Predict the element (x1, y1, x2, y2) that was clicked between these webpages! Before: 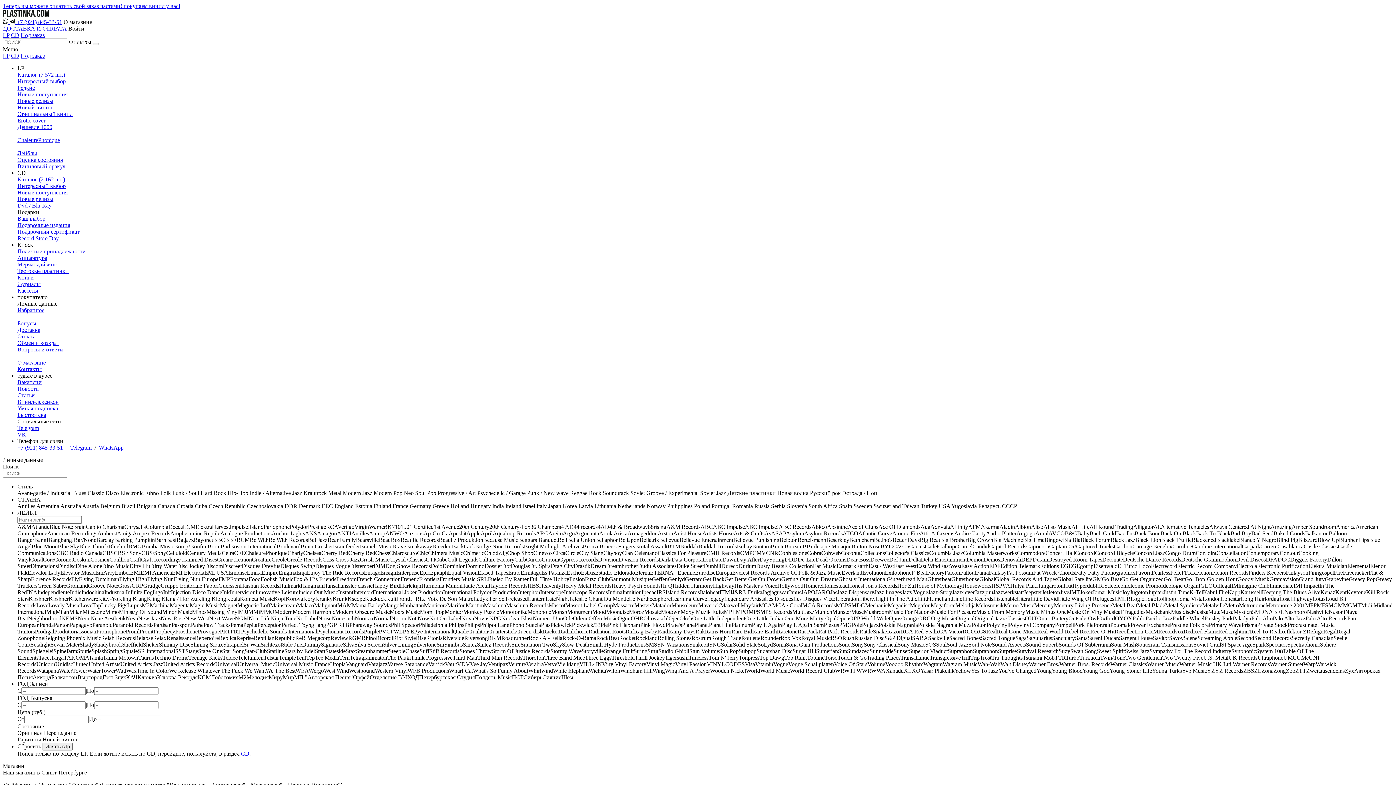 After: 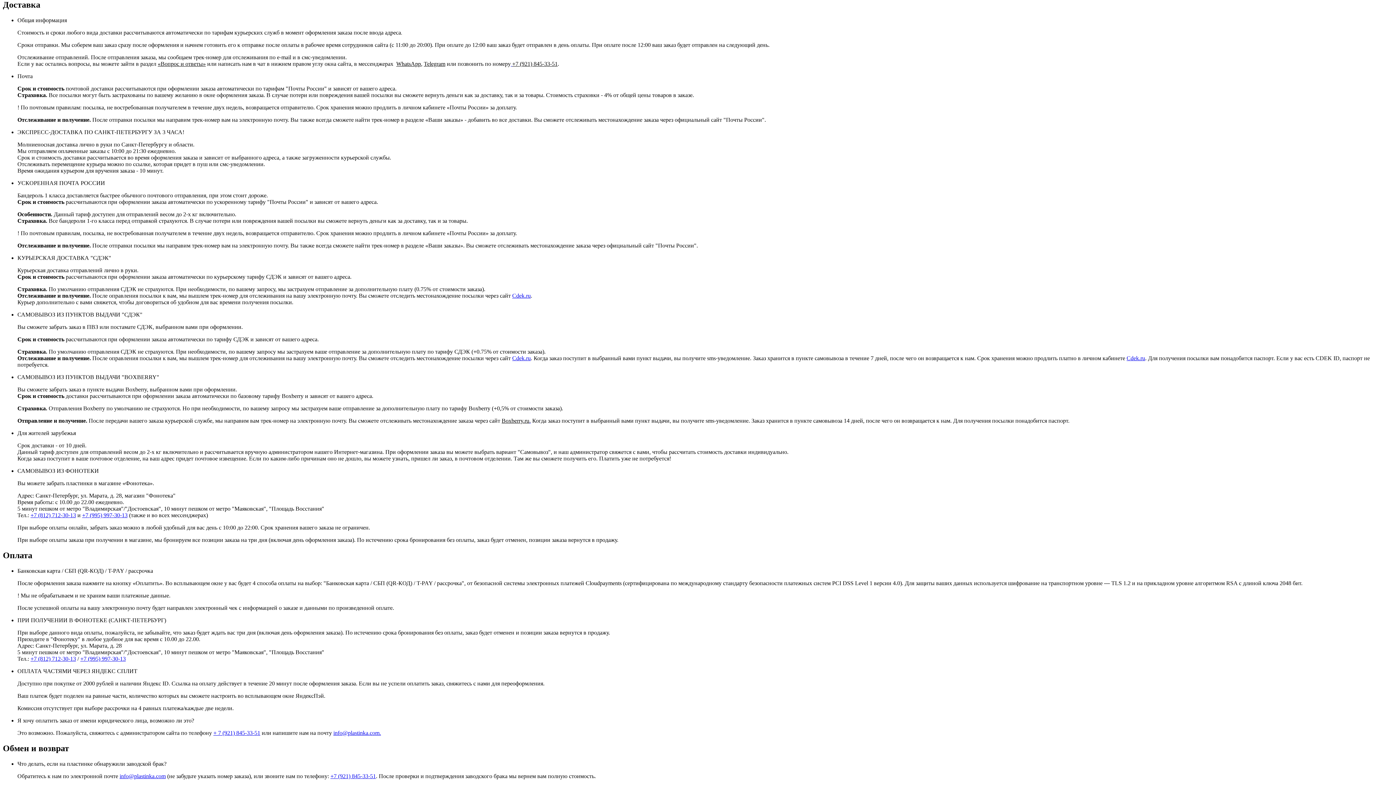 Action: bbox: (2, 25, 66, 31) label: ДОСТАВКА И ОПЛАТА